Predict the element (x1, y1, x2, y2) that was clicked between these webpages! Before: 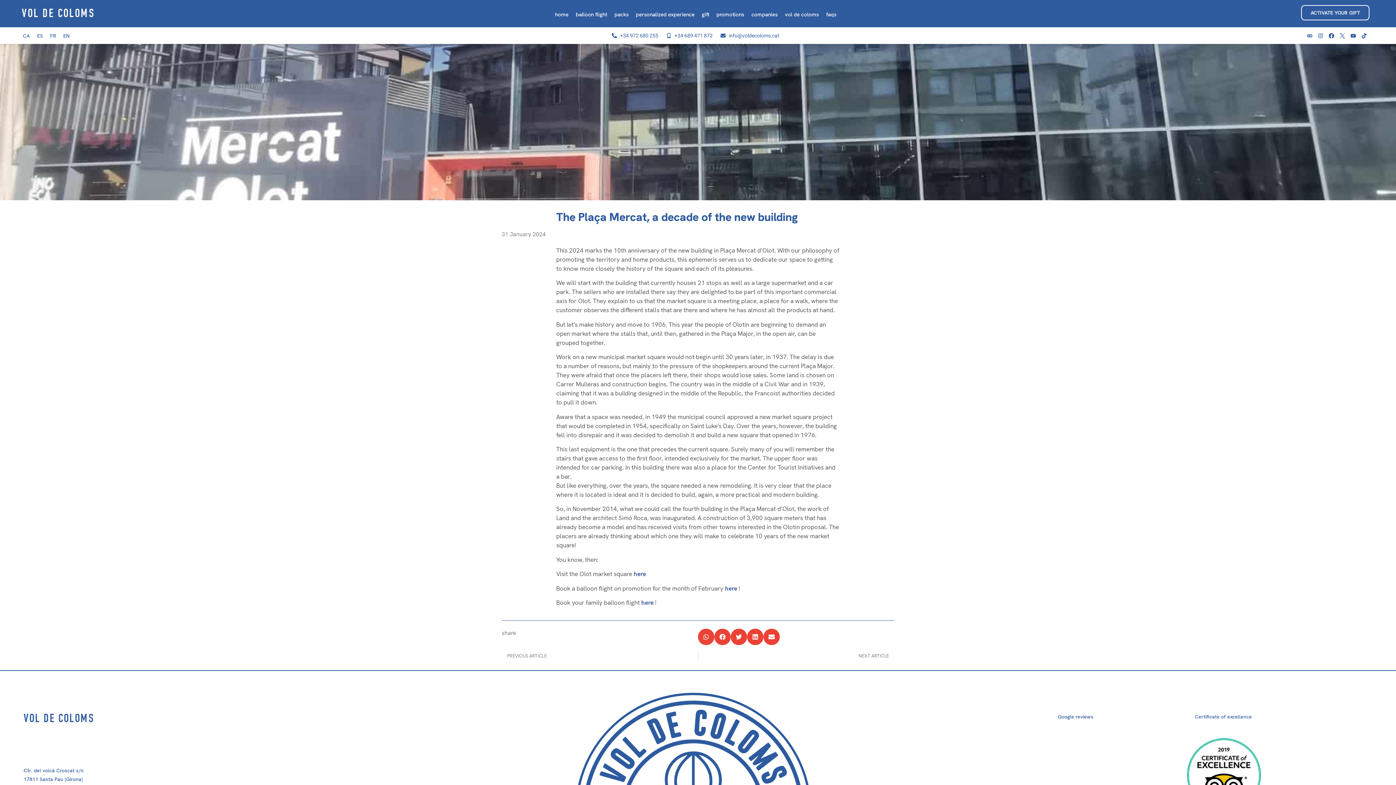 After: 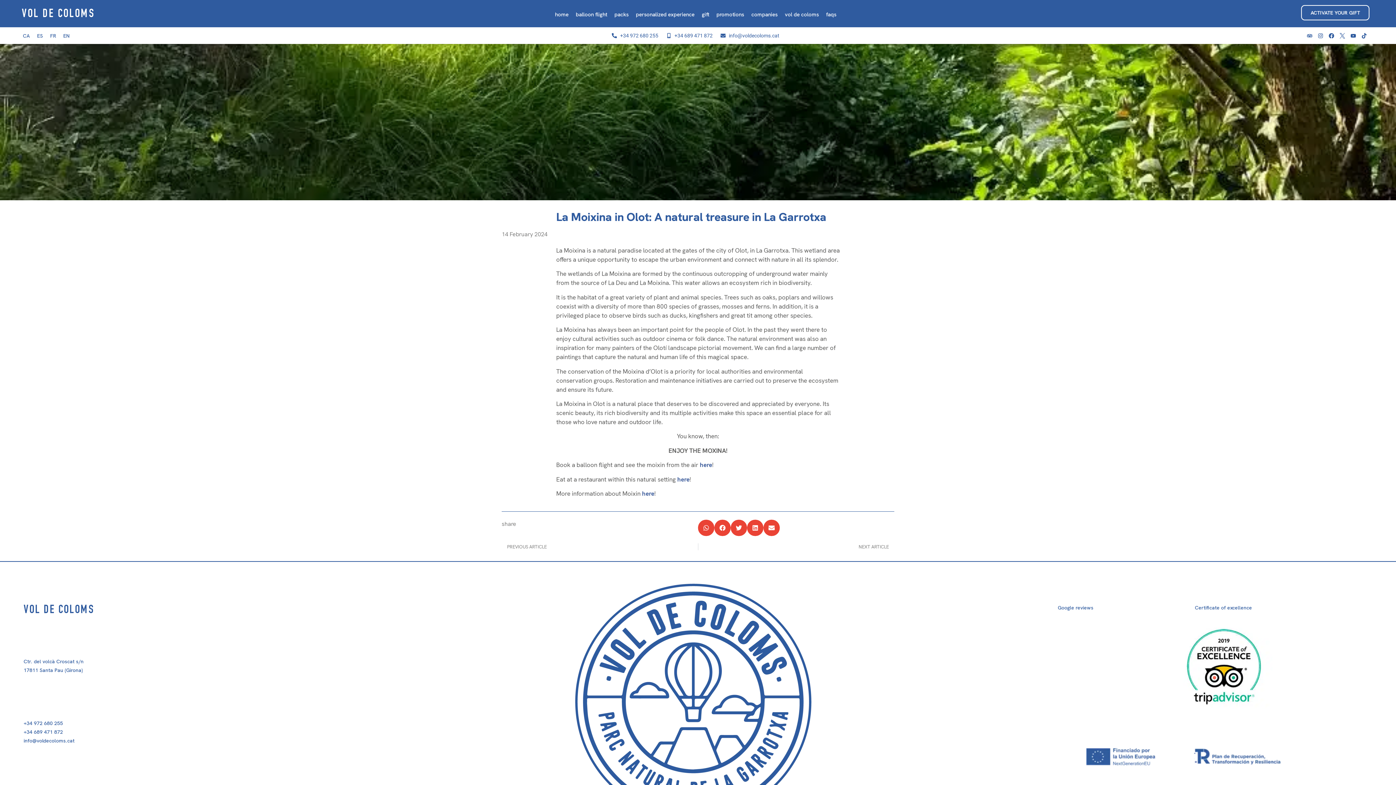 Action: bbox: (698, 652, 894, 659) label: NEXT ARTICLE
Next